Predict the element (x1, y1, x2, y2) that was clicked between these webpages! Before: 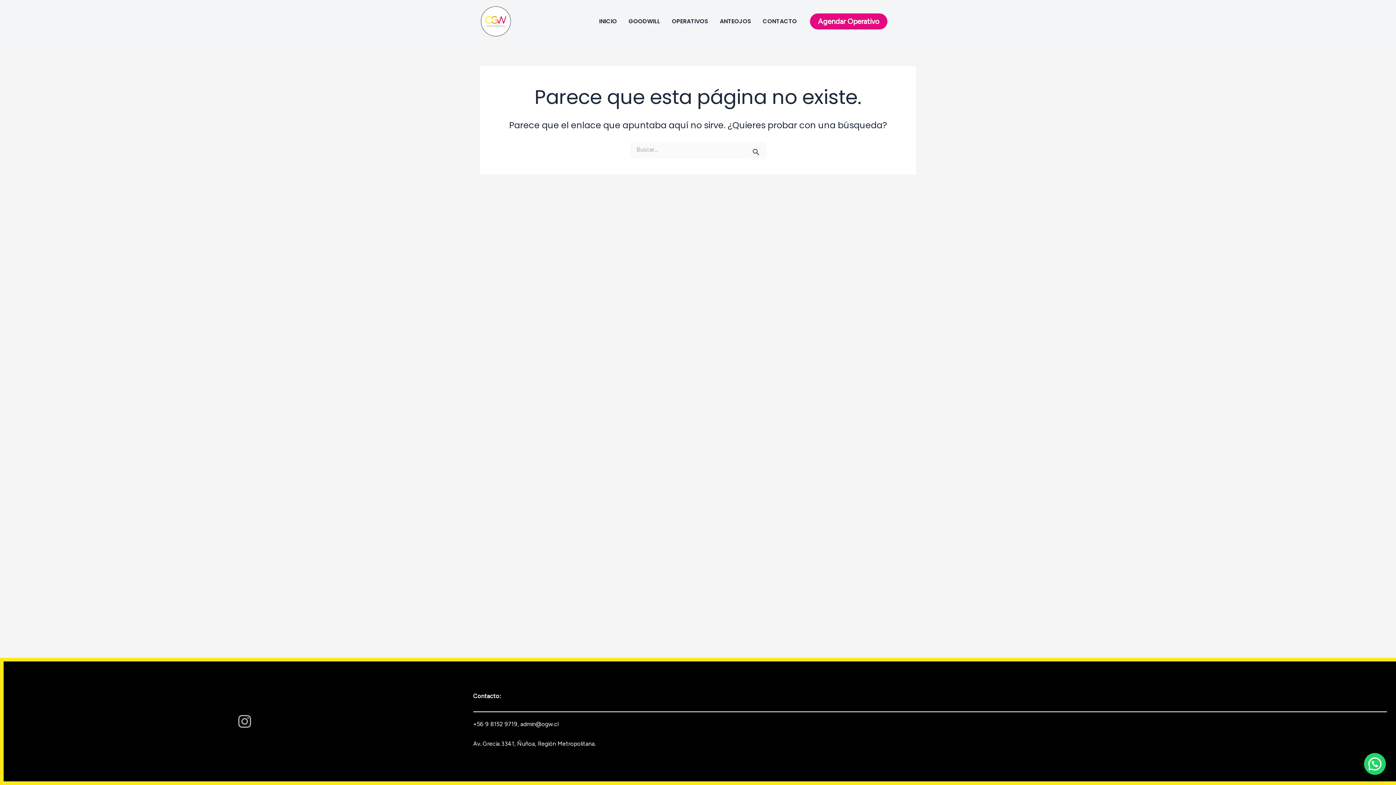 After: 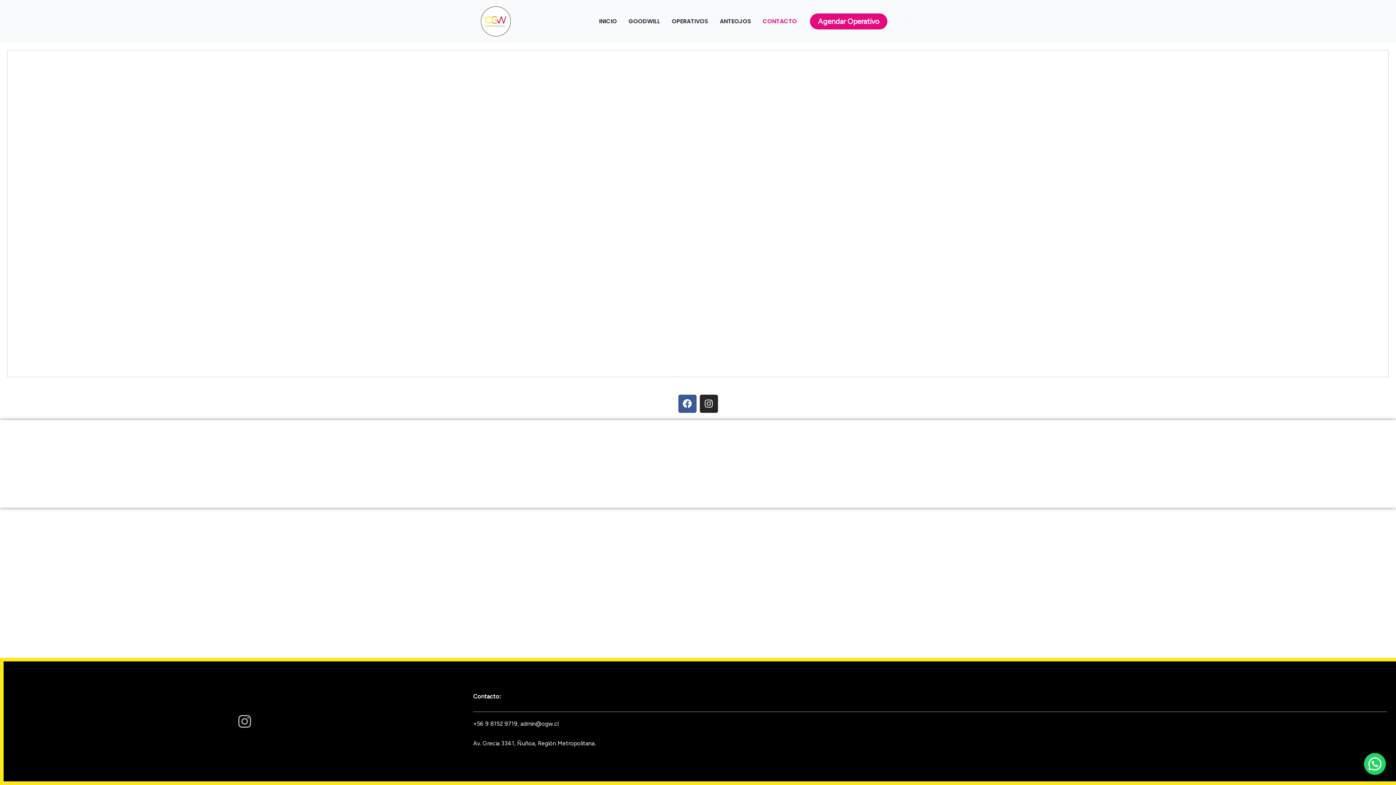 Action: label: Agendar Operativo bbox: (810, 13, 887, 29)